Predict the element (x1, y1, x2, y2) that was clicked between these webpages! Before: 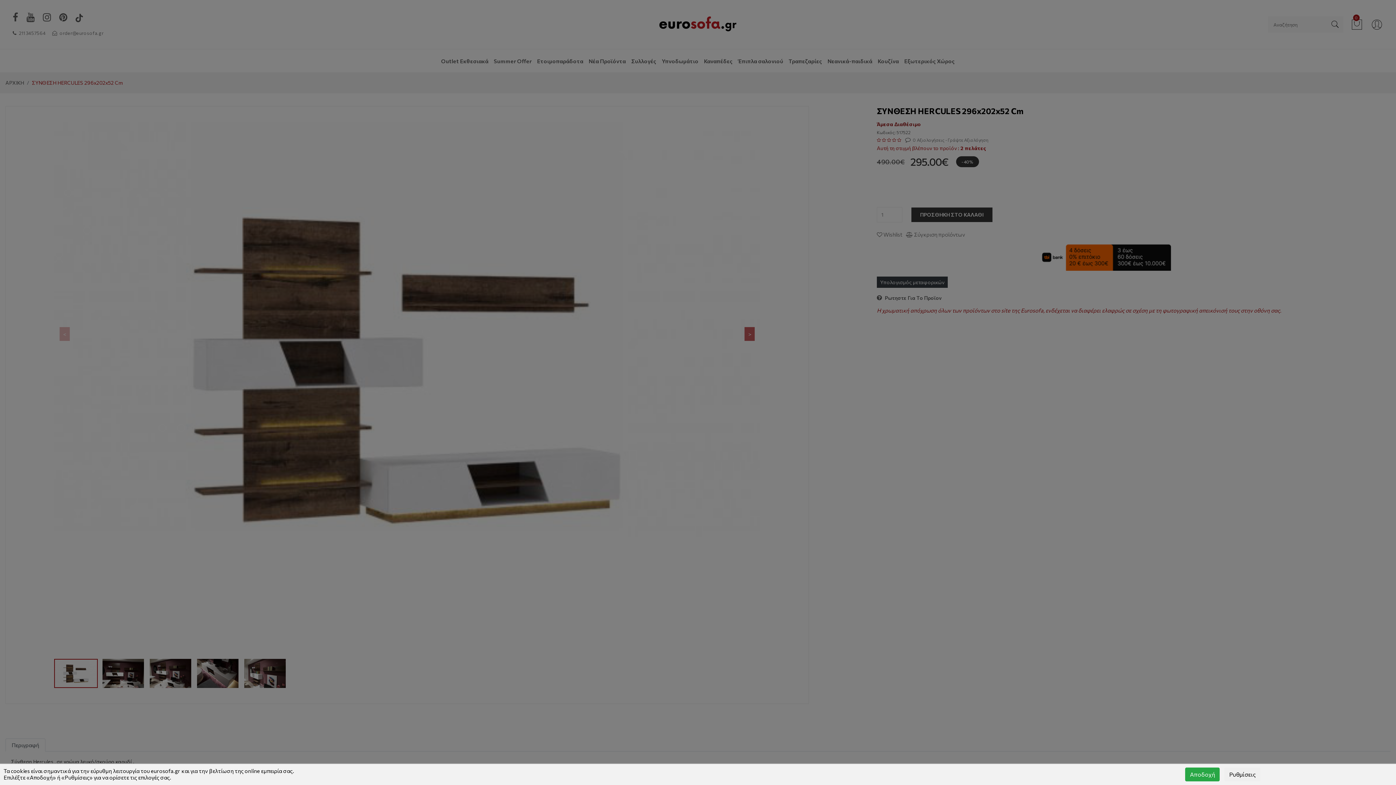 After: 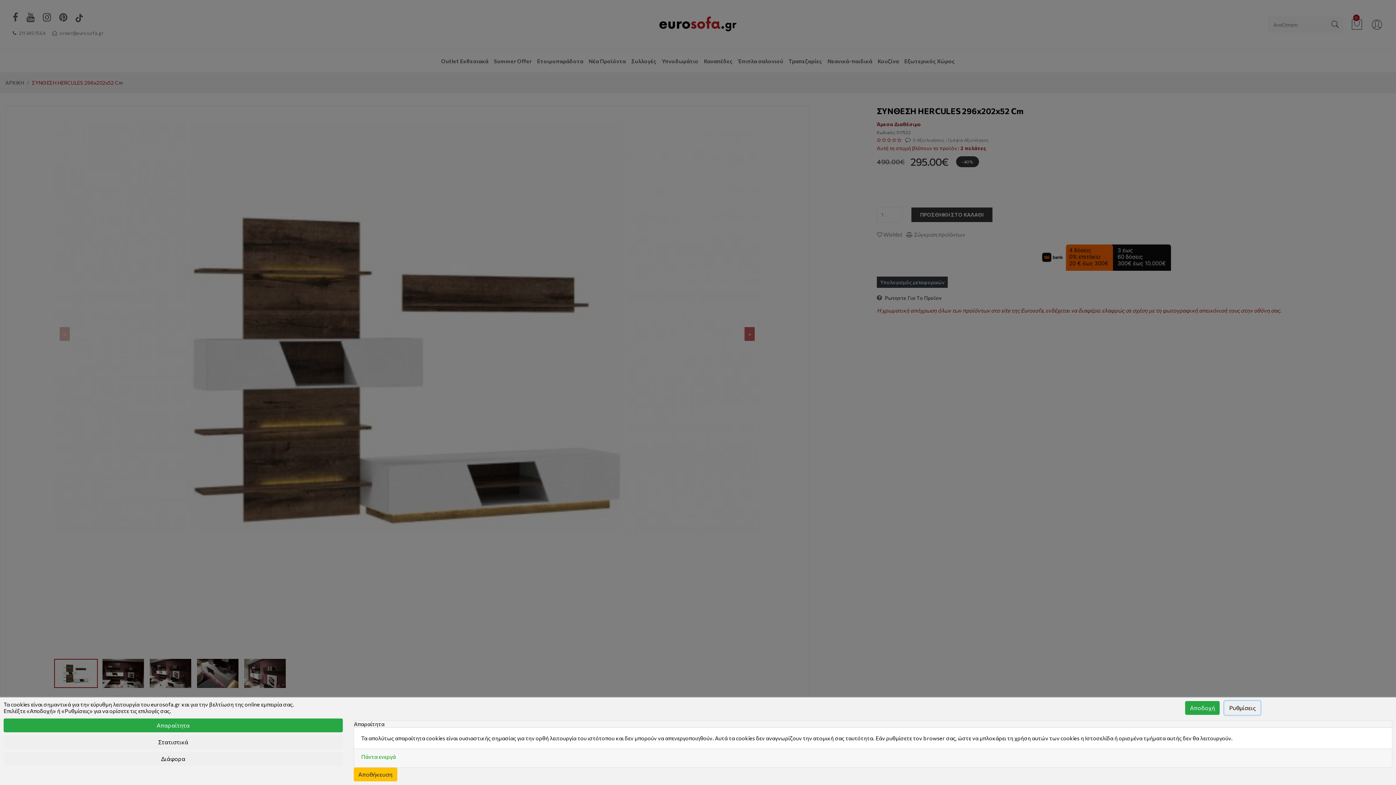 Action: label: Ρυθμίσεις bbox: (1224, 768, 1260, 781)